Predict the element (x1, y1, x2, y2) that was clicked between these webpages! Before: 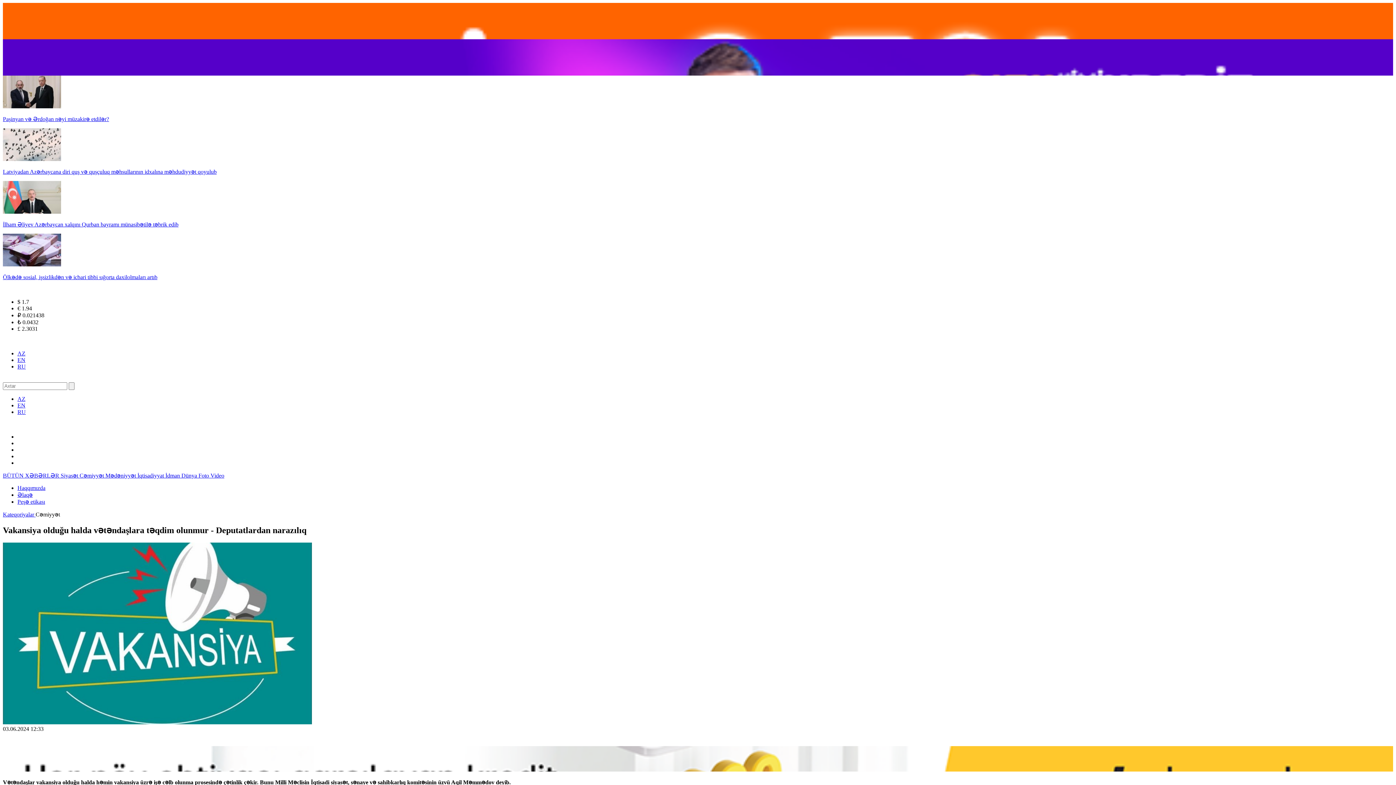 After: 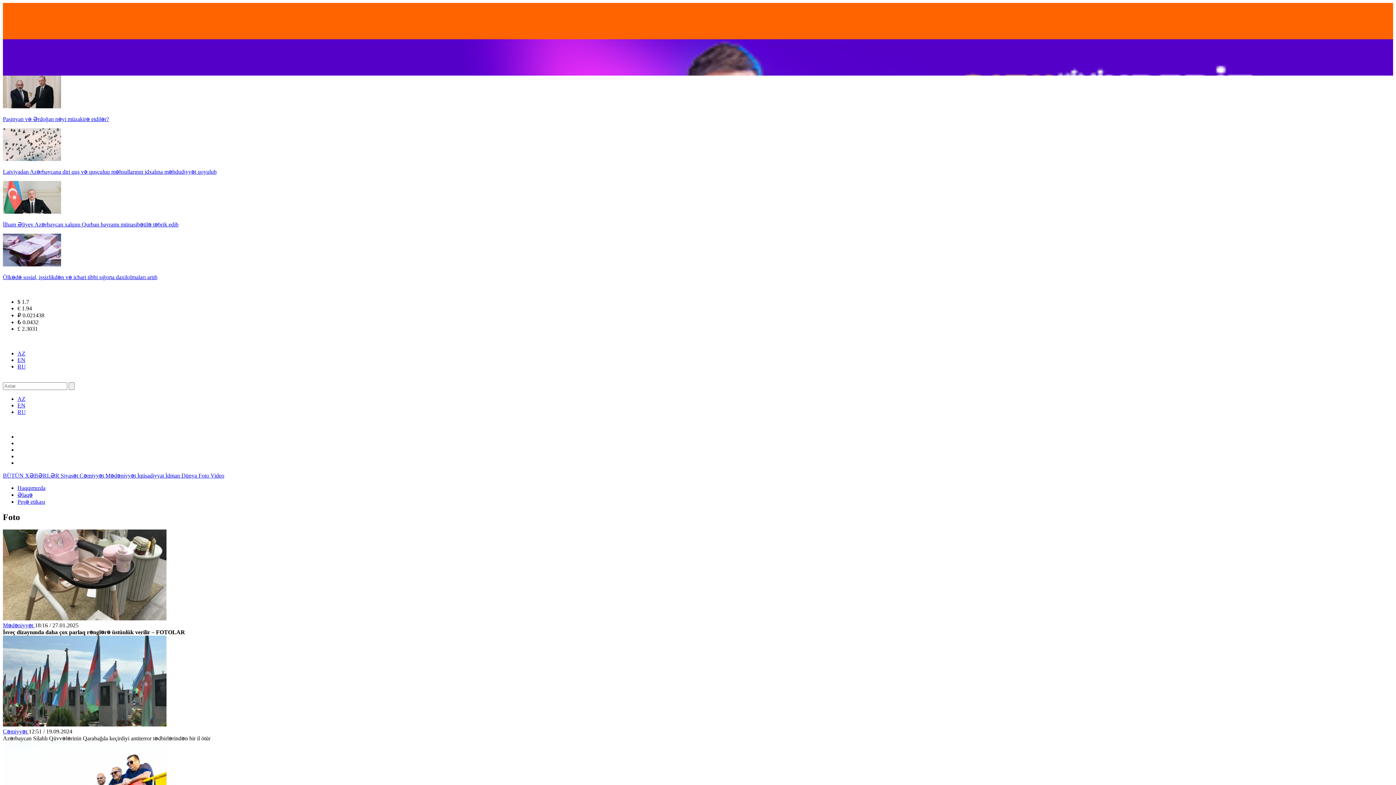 Action: bbox: (198, 472, 210, 478) label: Foto 